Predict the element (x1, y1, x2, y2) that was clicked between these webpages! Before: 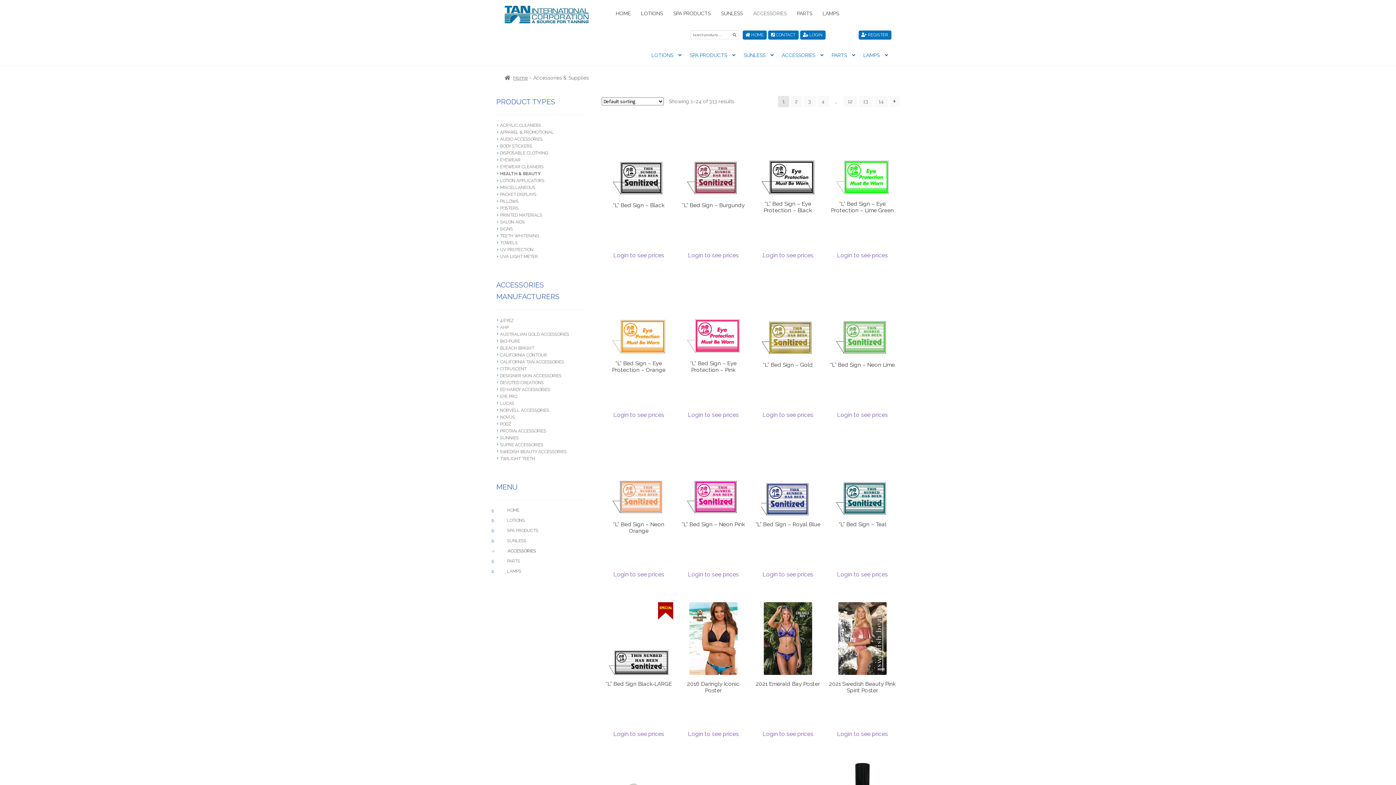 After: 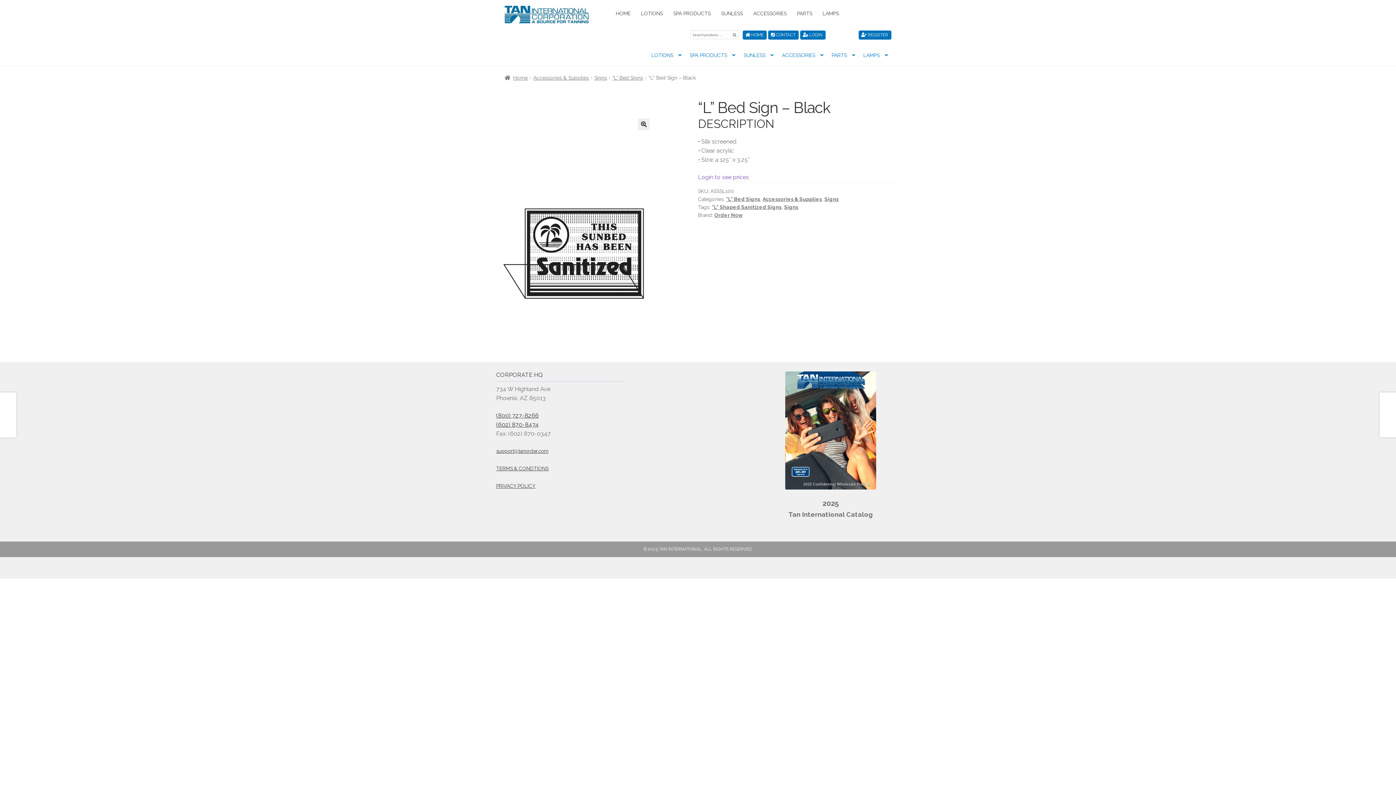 Action: label: “L” Bed Sign – Black bbox: (604, 123, 673, 208)